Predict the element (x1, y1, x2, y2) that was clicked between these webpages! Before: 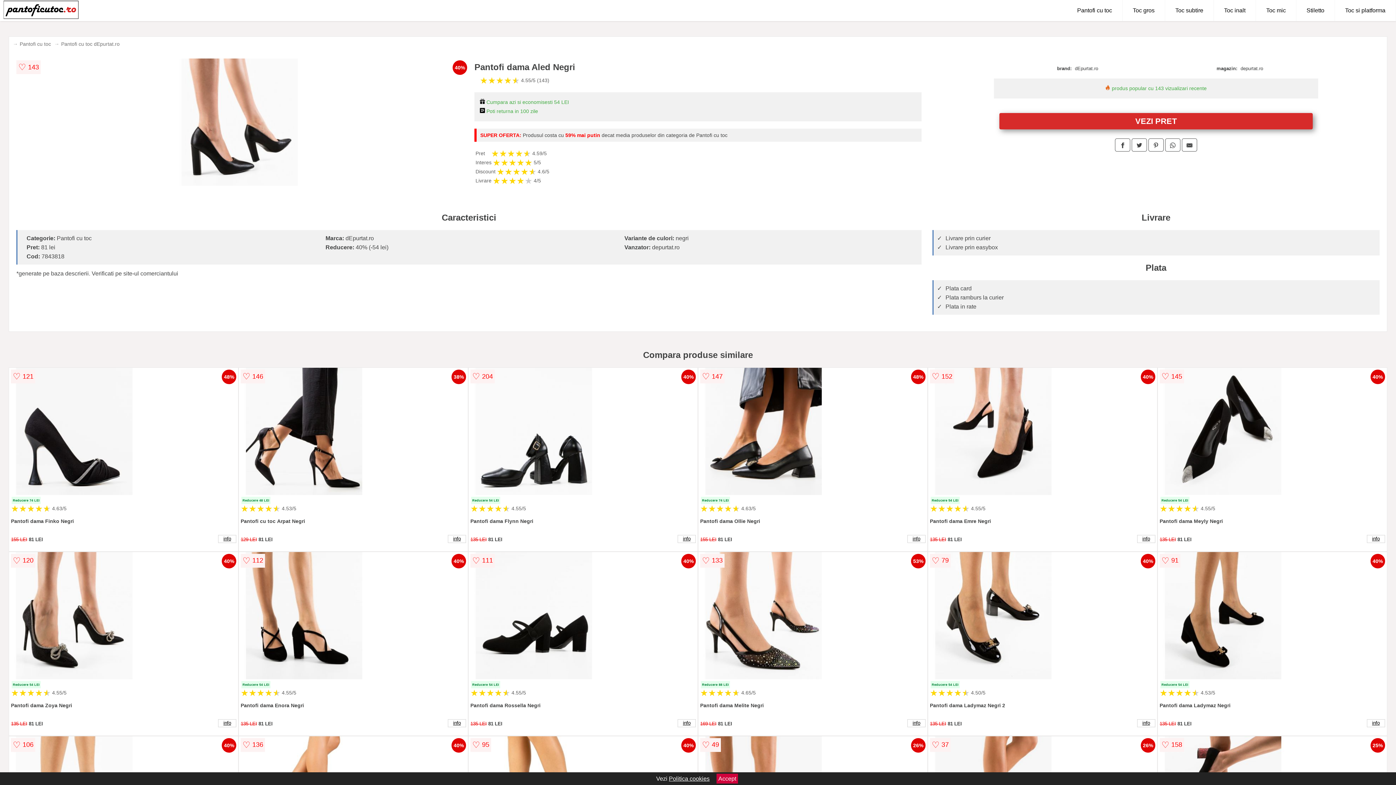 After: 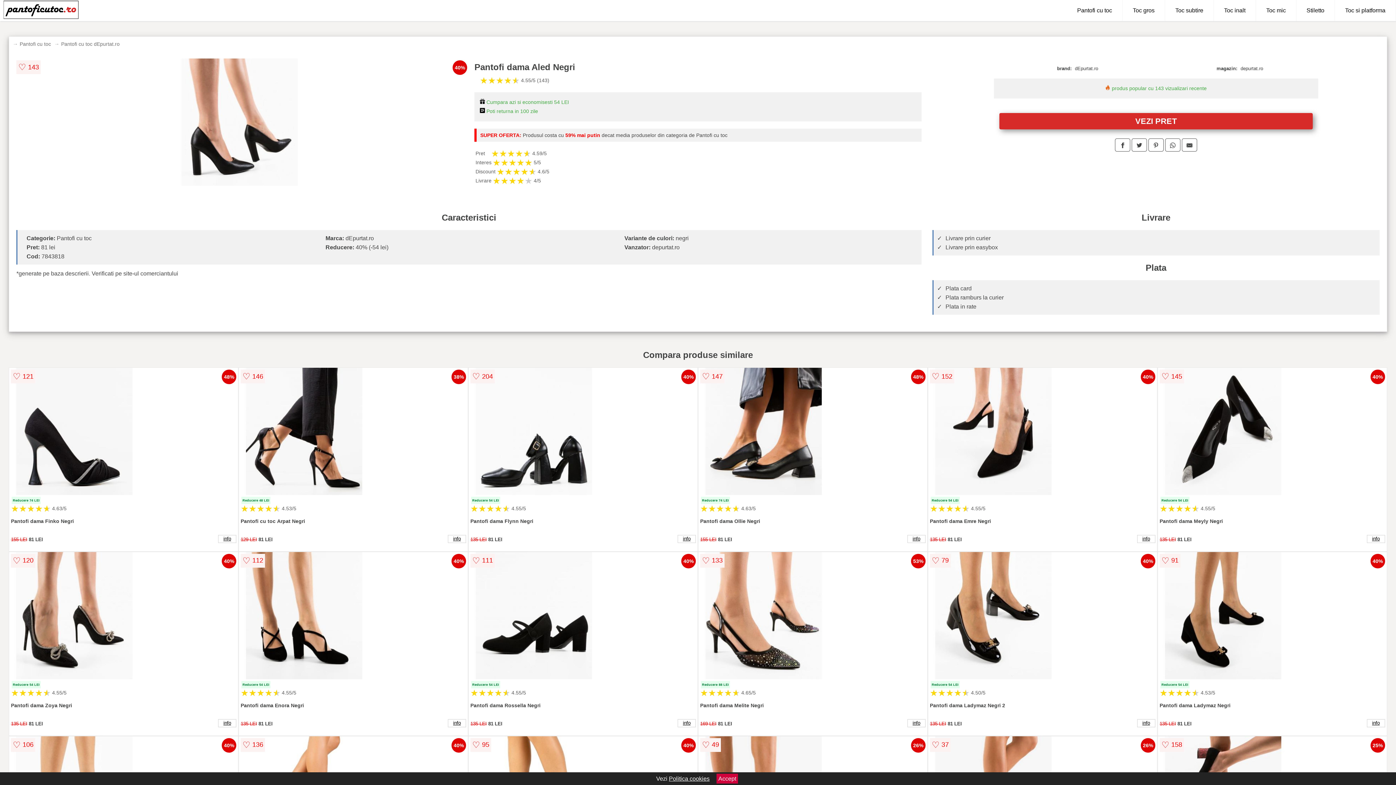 Action: bbox: (1165, 138, 1180, 151)